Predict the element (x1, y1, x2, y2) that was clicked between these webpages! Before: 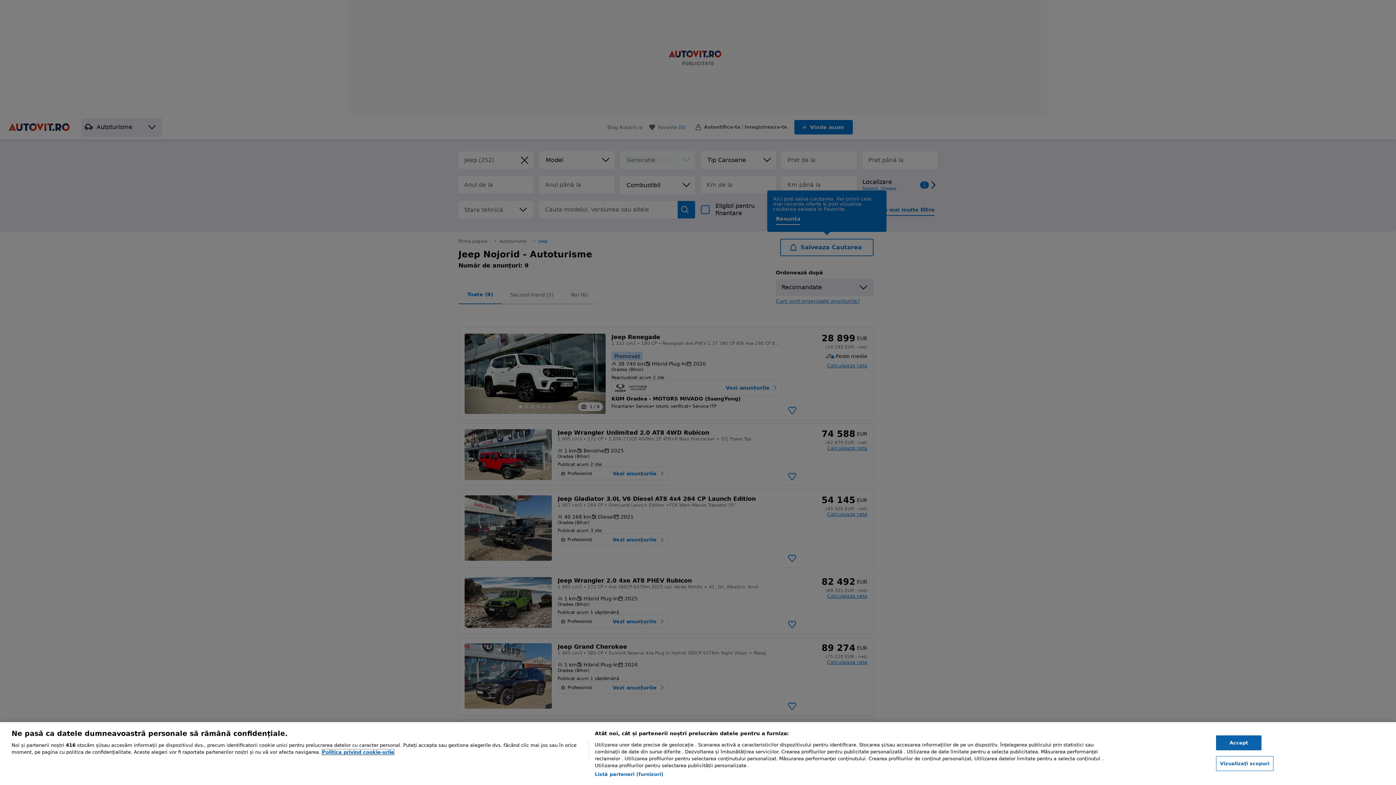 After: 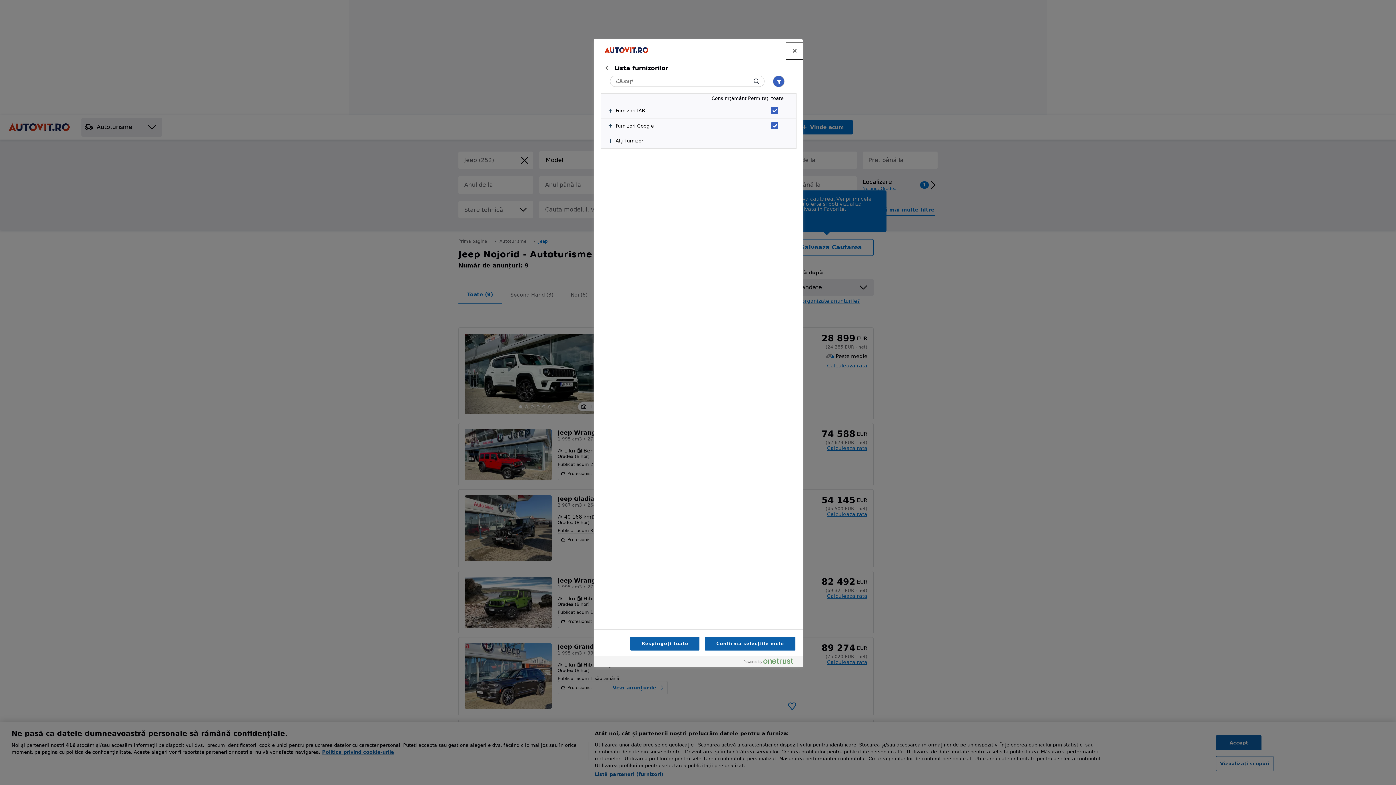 Action: bbox: (594, 771, 663, 778) label: Listă parteneri (furnizori)